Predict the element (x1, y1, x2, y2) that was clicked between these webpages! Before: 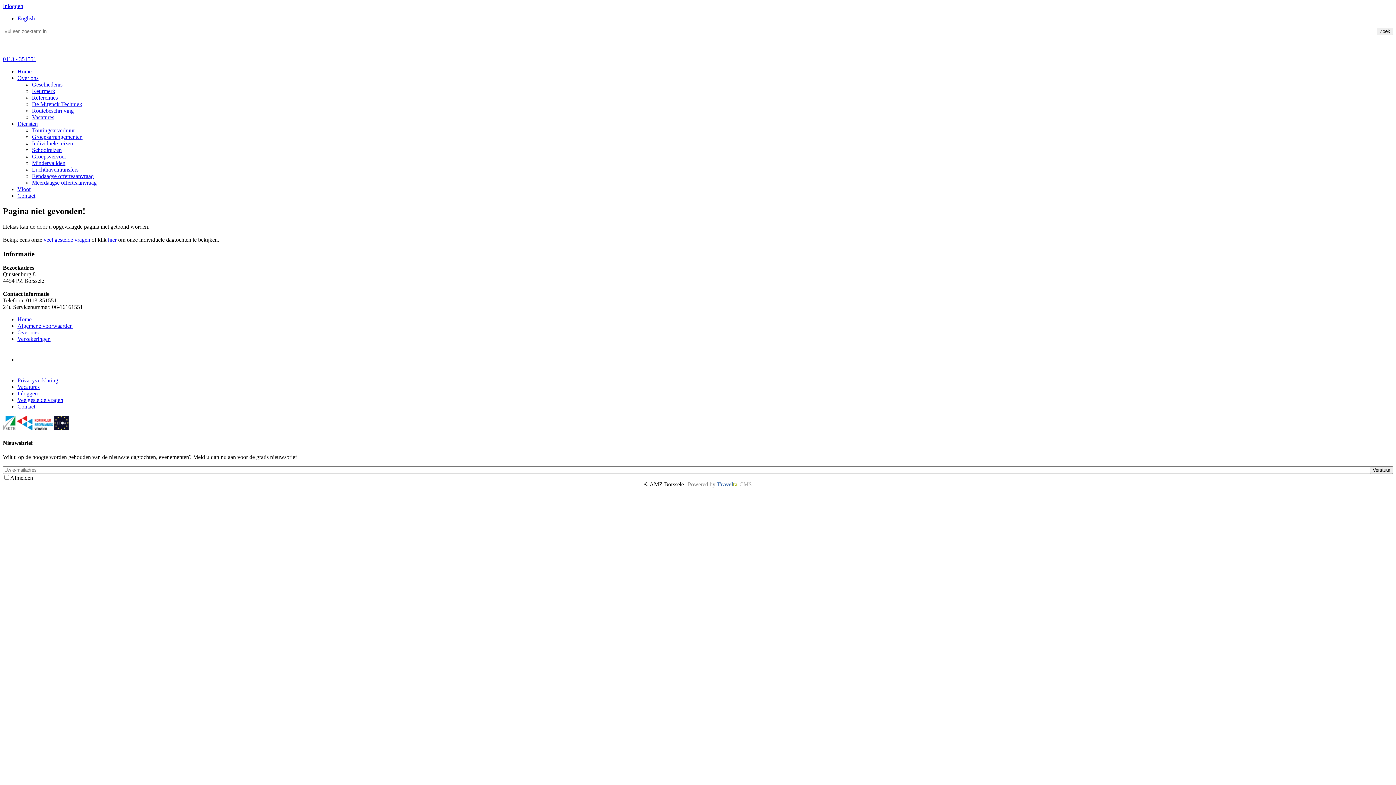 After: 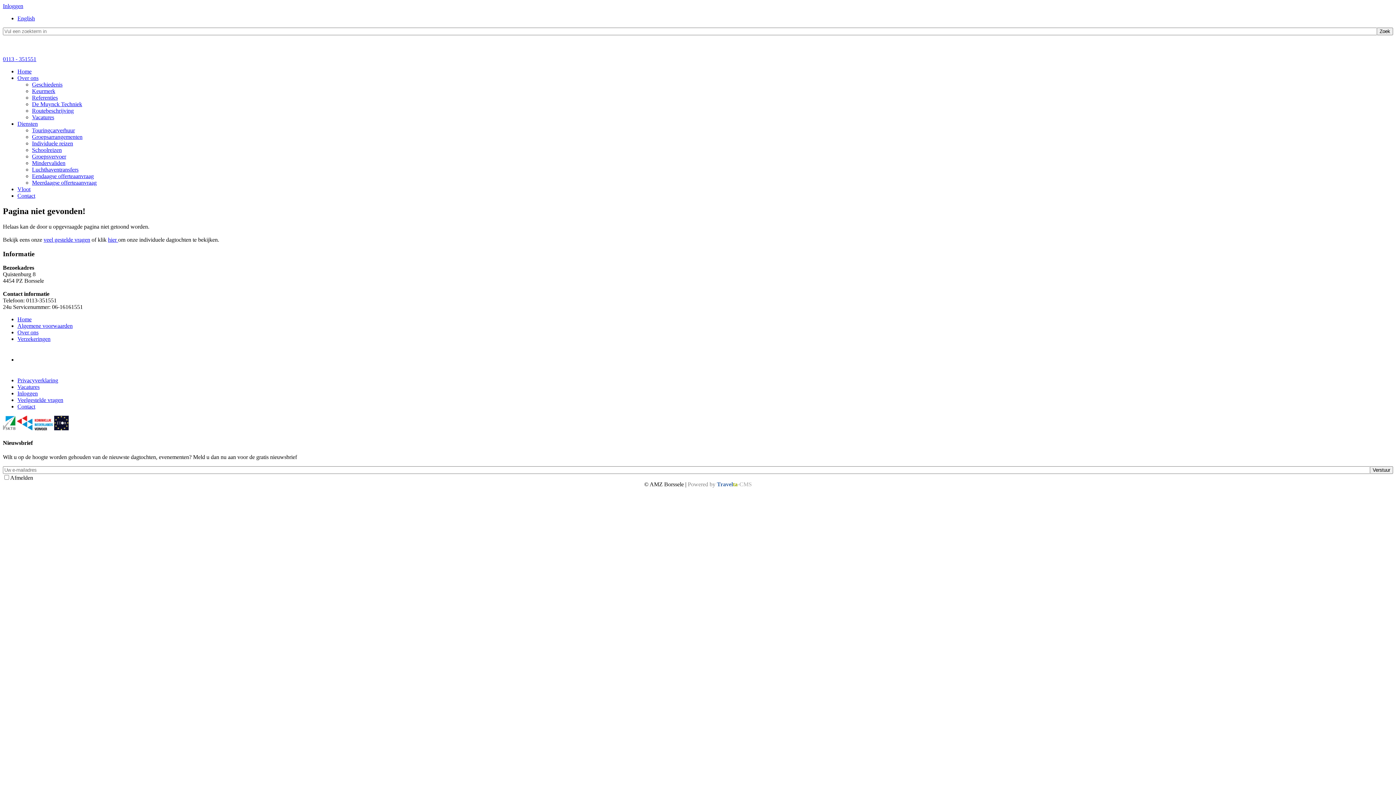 Action: bbox: (17, 425, 52, 431)